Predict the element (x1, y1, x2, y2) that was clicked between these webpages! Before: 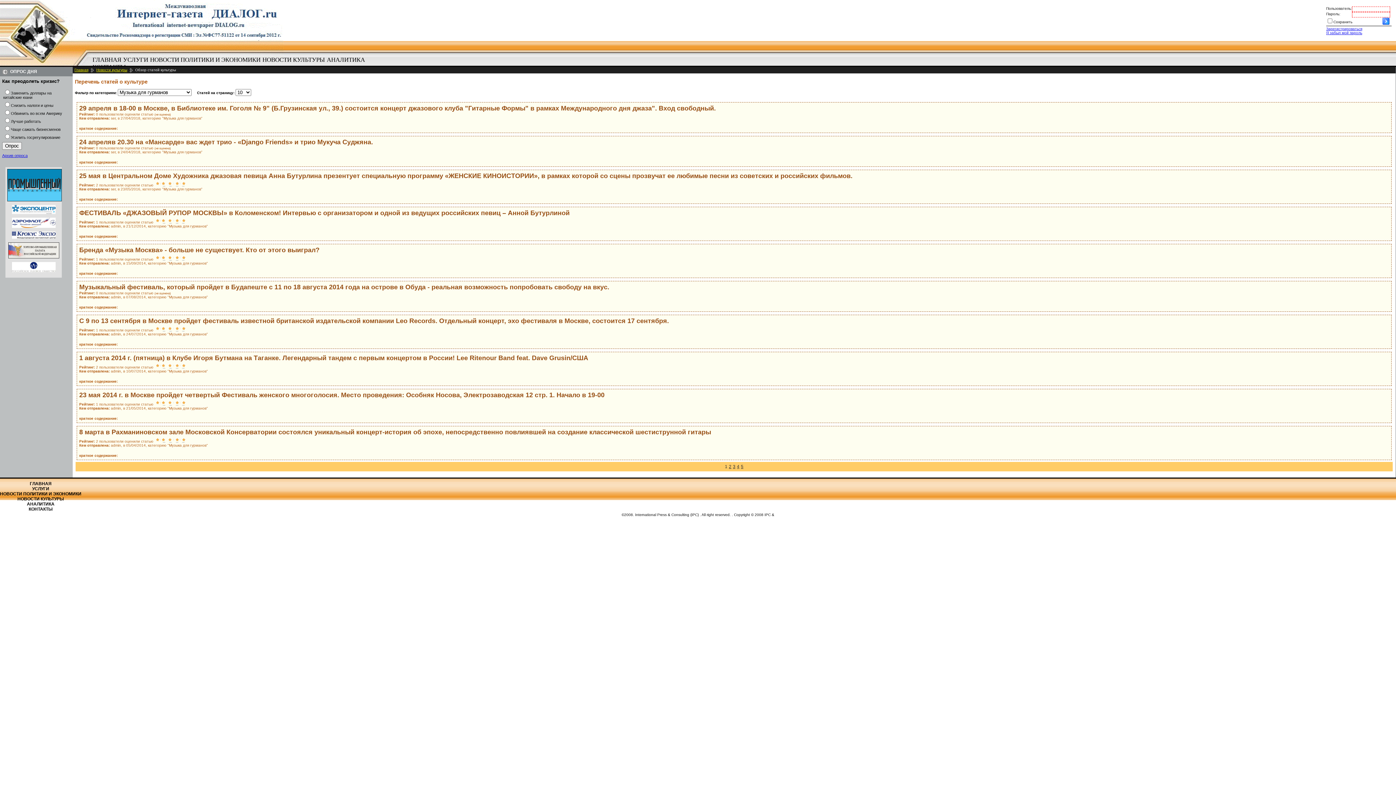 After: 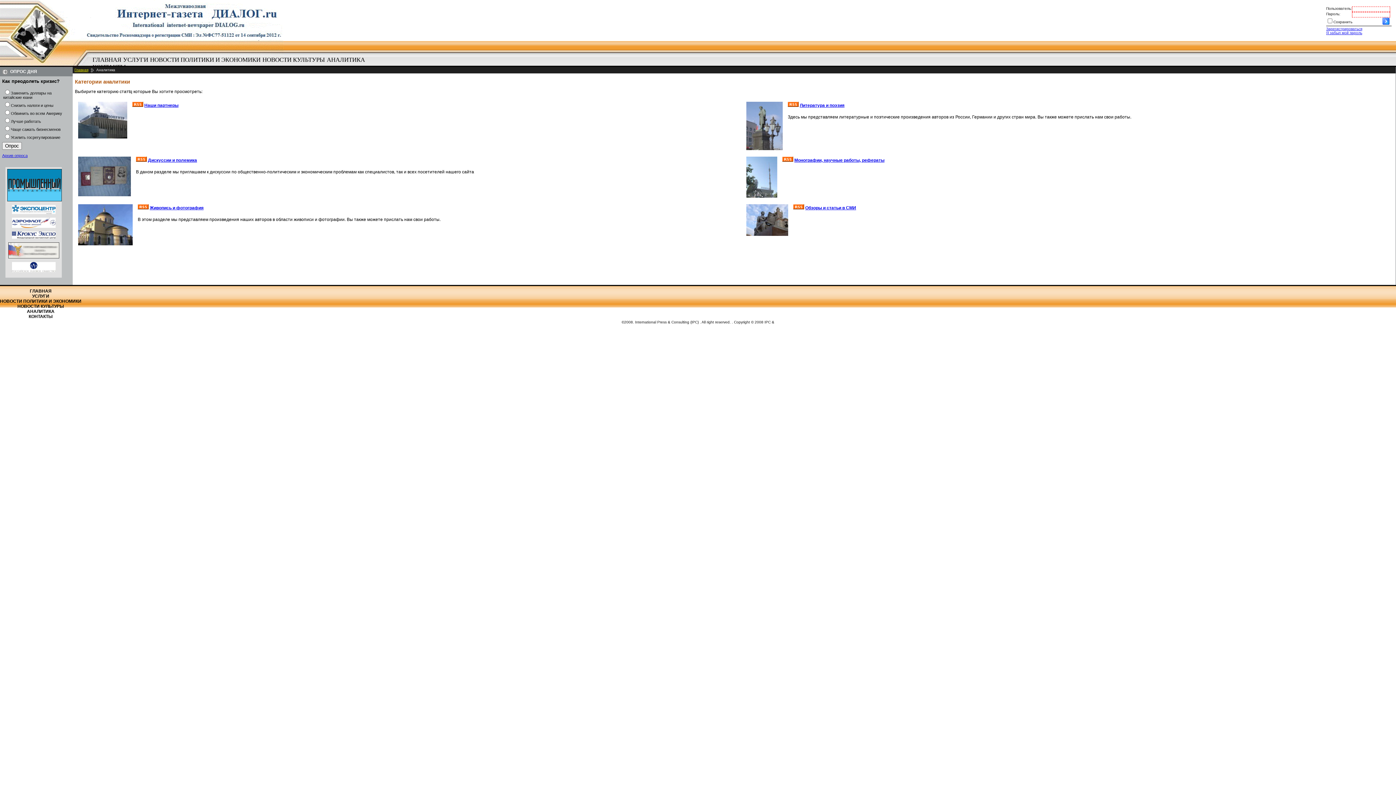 Action: bbox: (0, 501, 81, 506) label: АНАЛИТИКА